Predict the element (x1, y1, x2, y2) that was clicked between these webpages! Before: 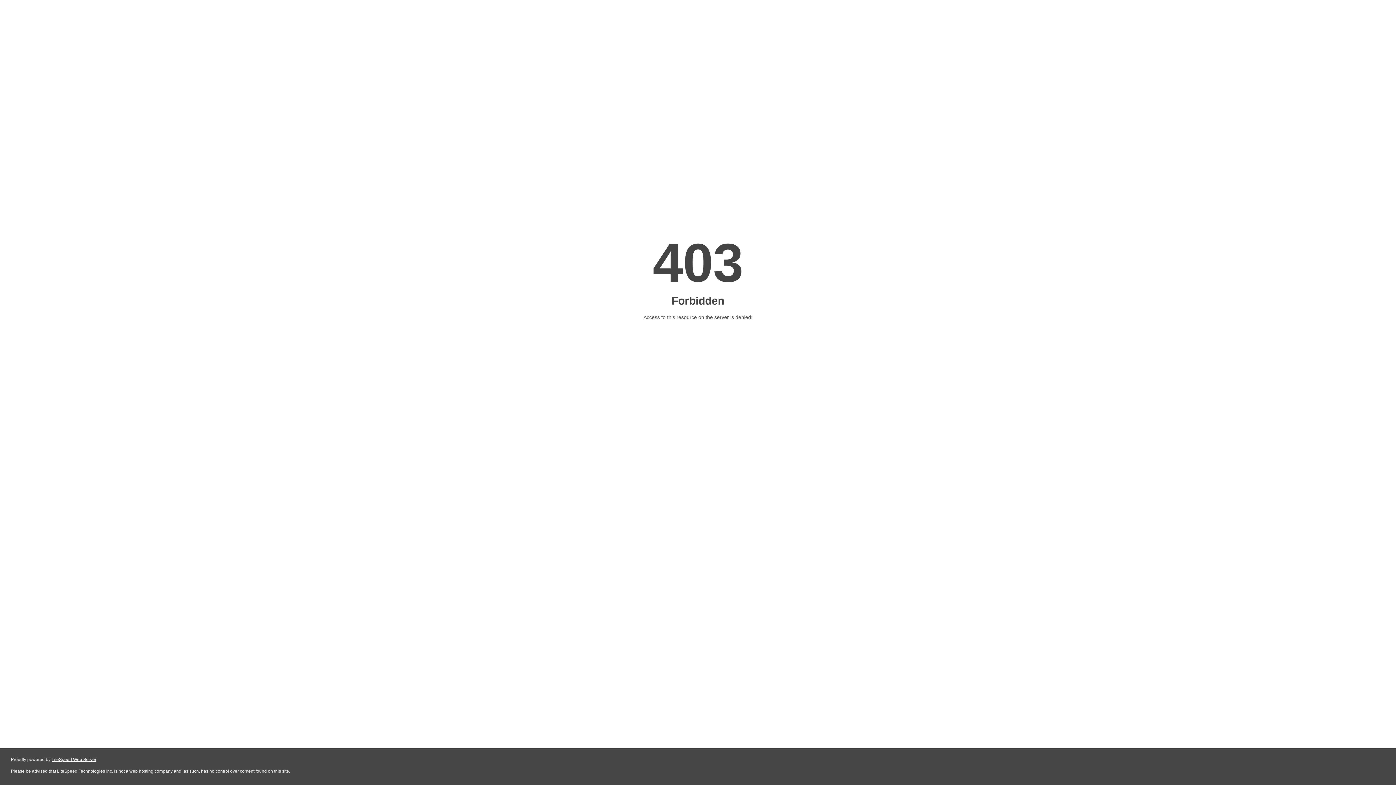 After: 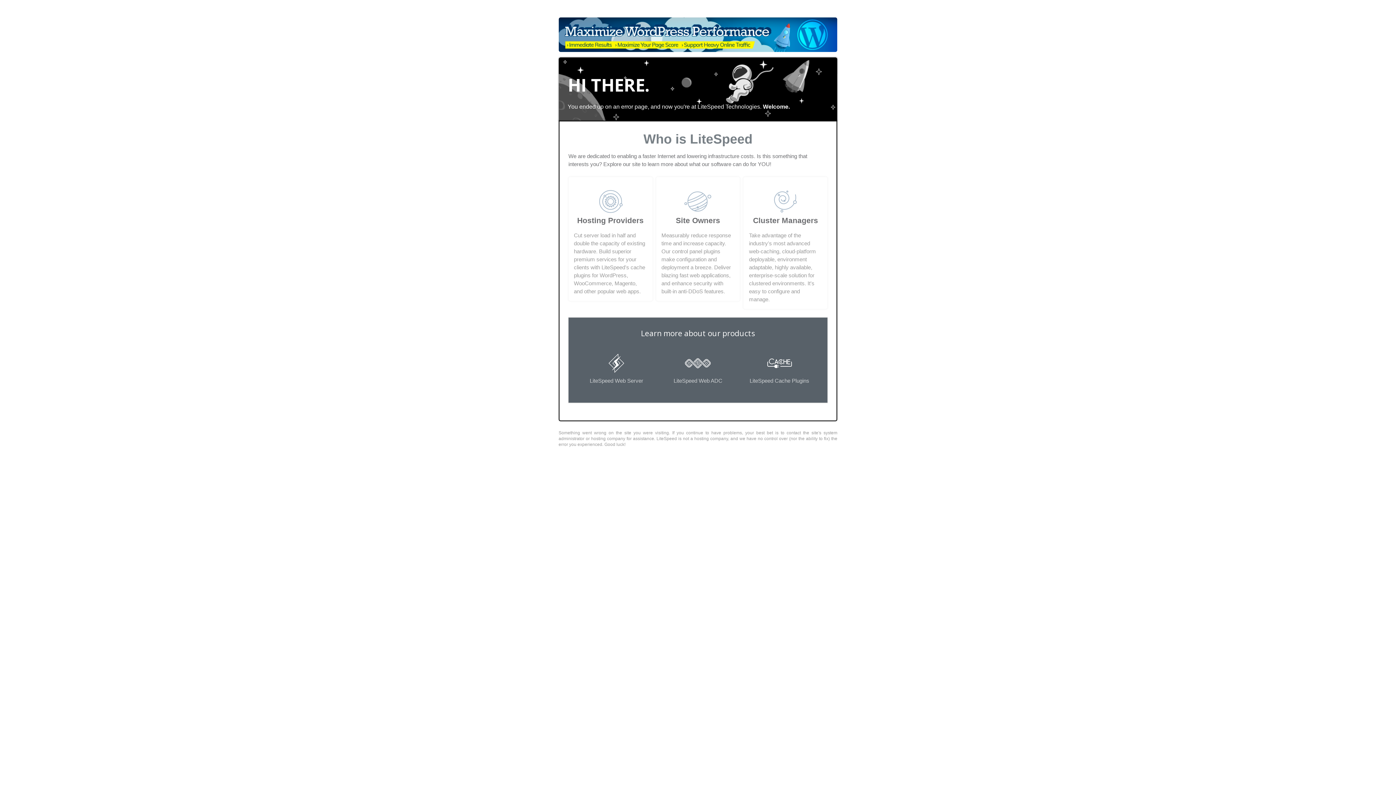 Action: bbox: (51, 757, 96, 762) label: LiteSpeed Web Server